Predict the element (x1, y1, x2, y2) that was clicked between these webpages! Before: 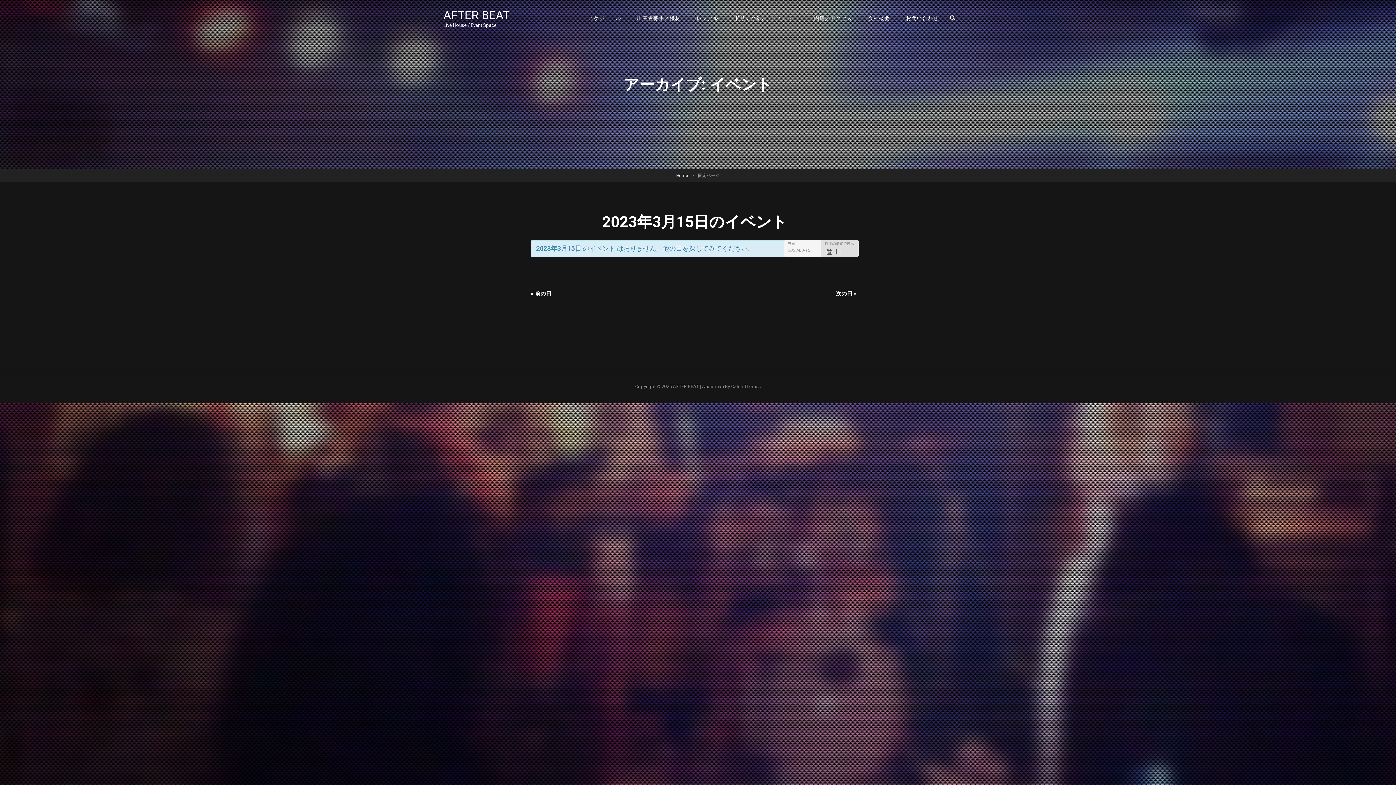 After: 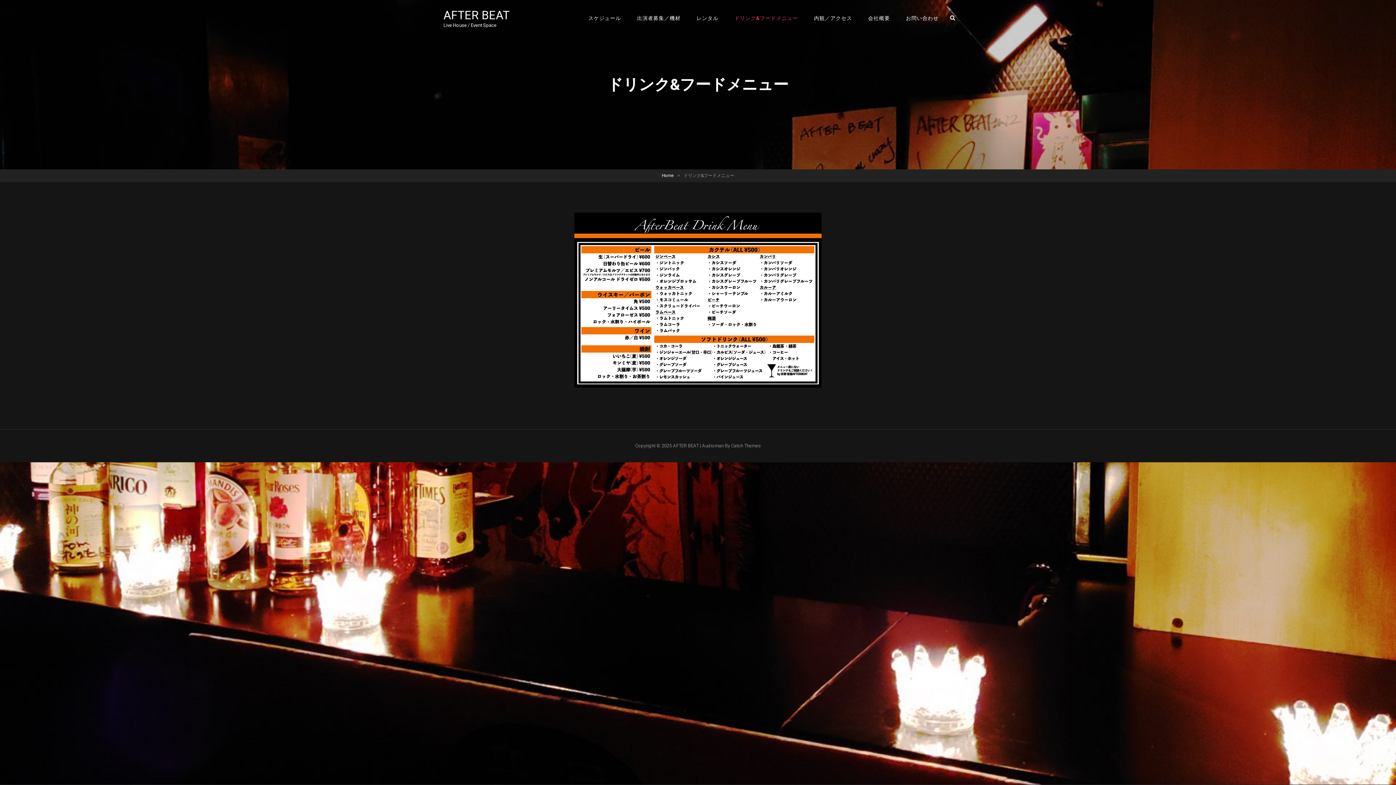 Action: bbox: (727, 8, 805, 28) label: ドリンク&フードメニュー